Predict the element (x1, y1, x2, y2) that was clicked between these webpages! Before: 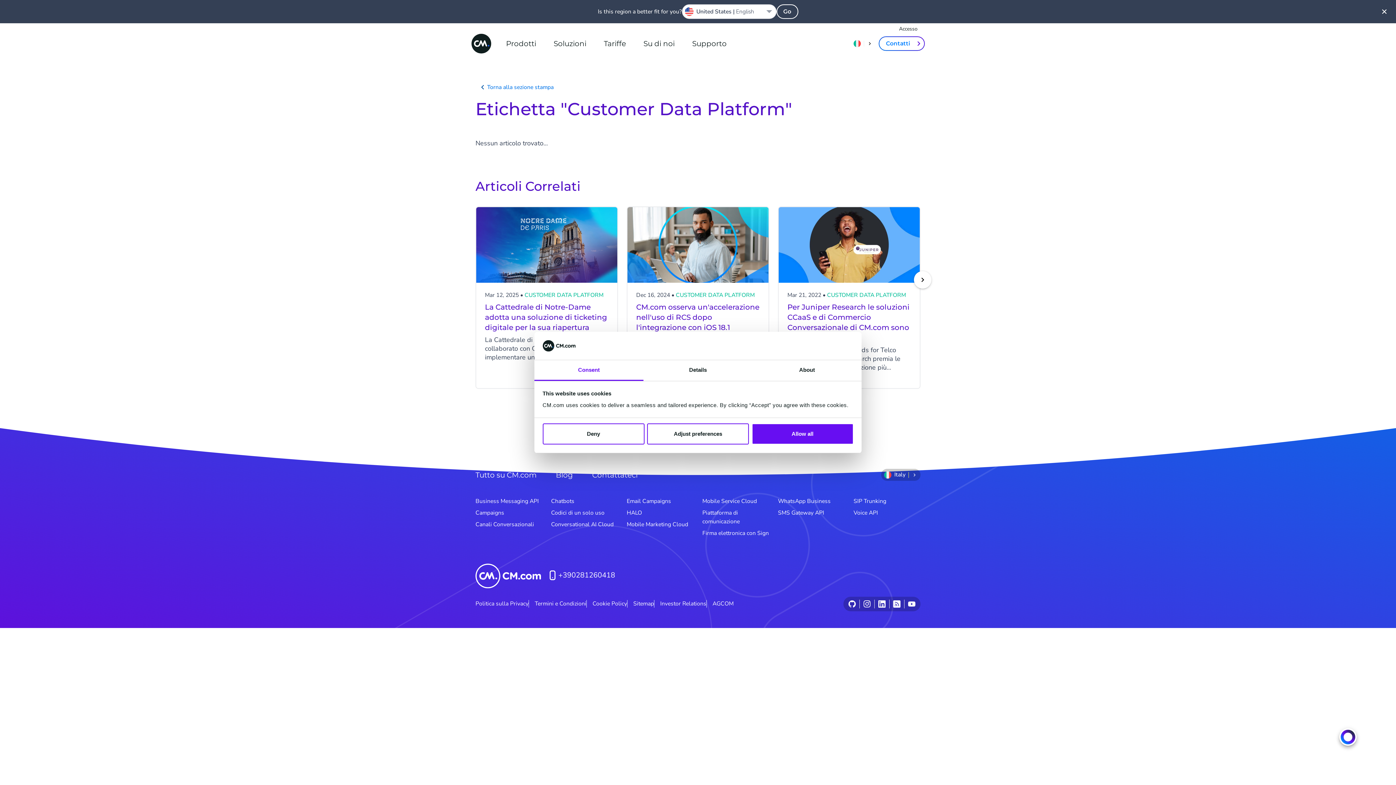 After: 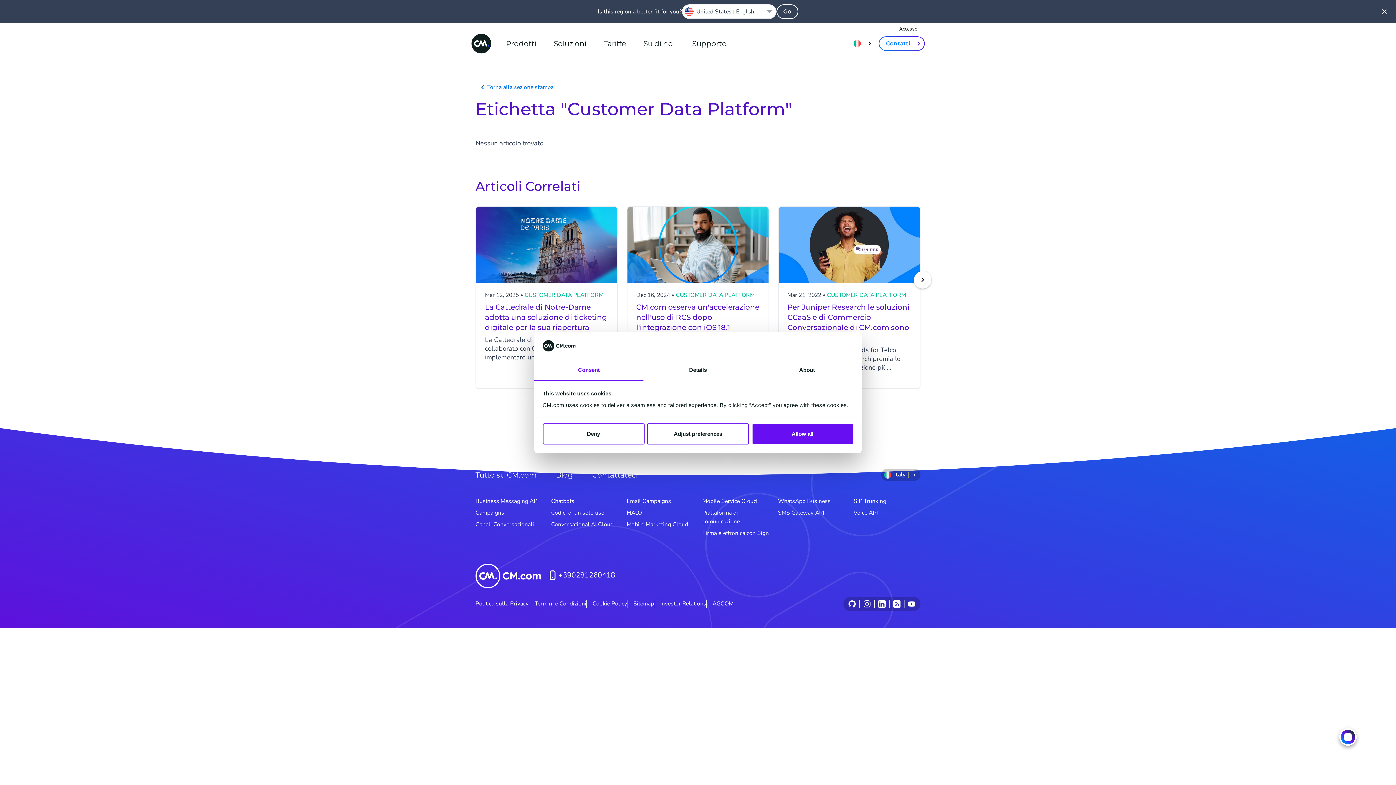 Action: bbox: (859, 599, 874, 608)